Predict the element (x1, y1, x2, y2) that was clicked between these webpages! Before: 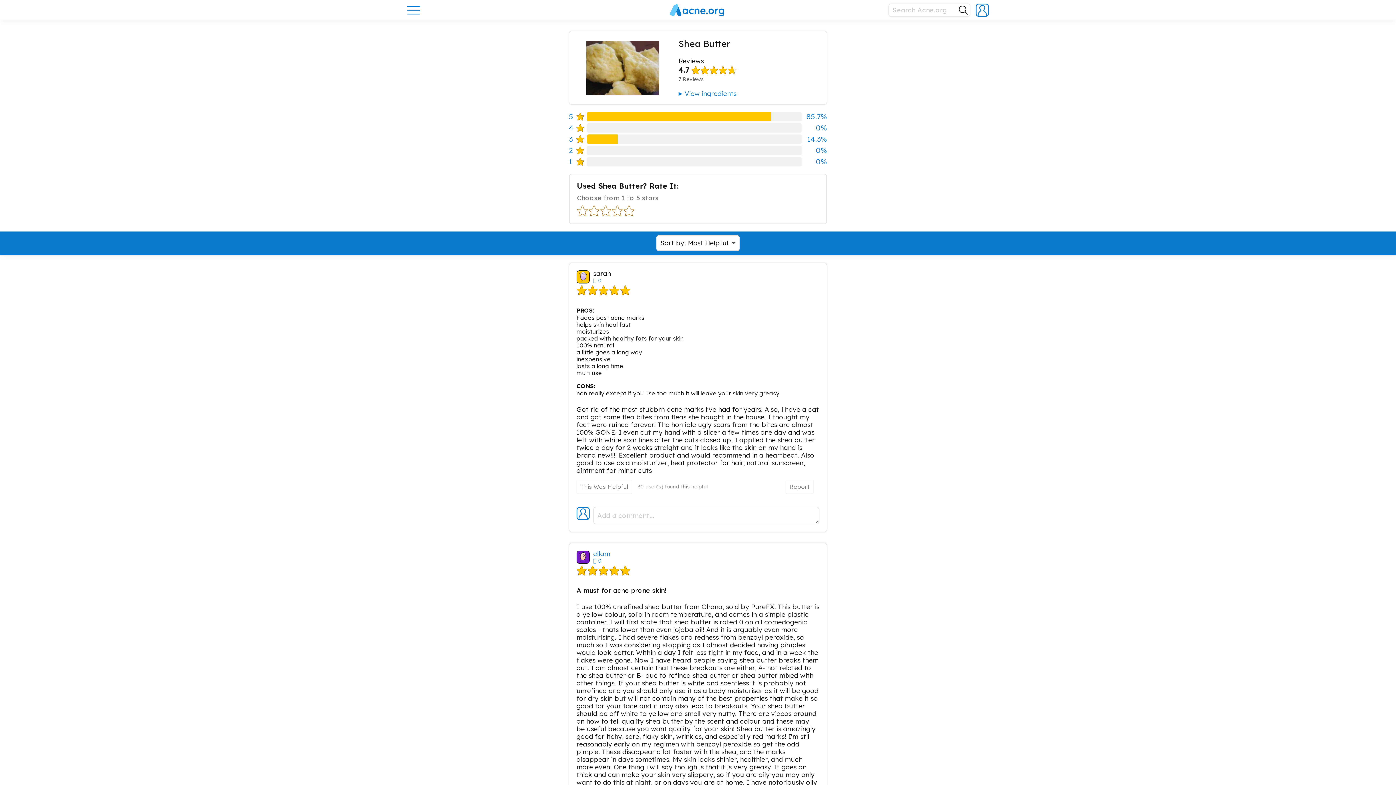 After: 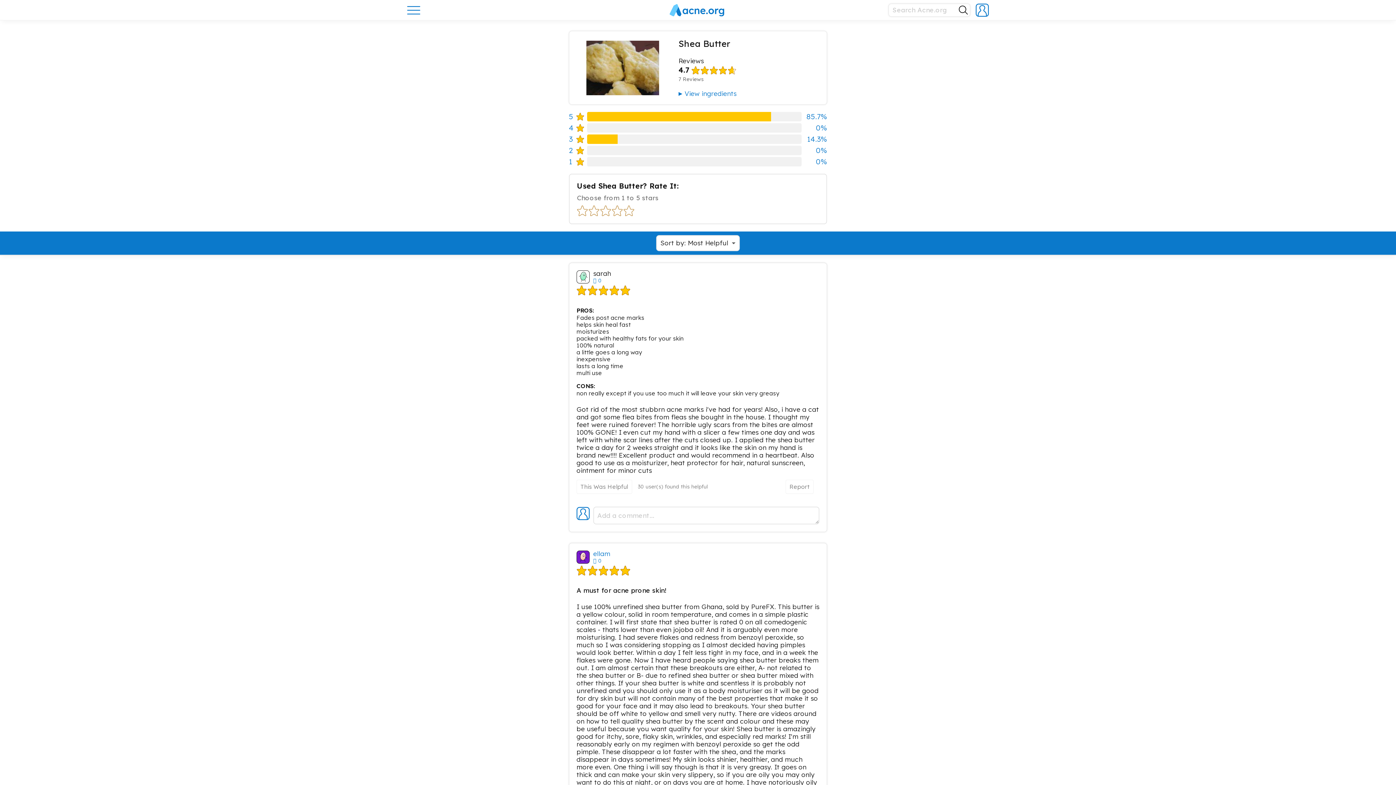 Action: label: 2
0% bbox: (569, 145, 827, 155)